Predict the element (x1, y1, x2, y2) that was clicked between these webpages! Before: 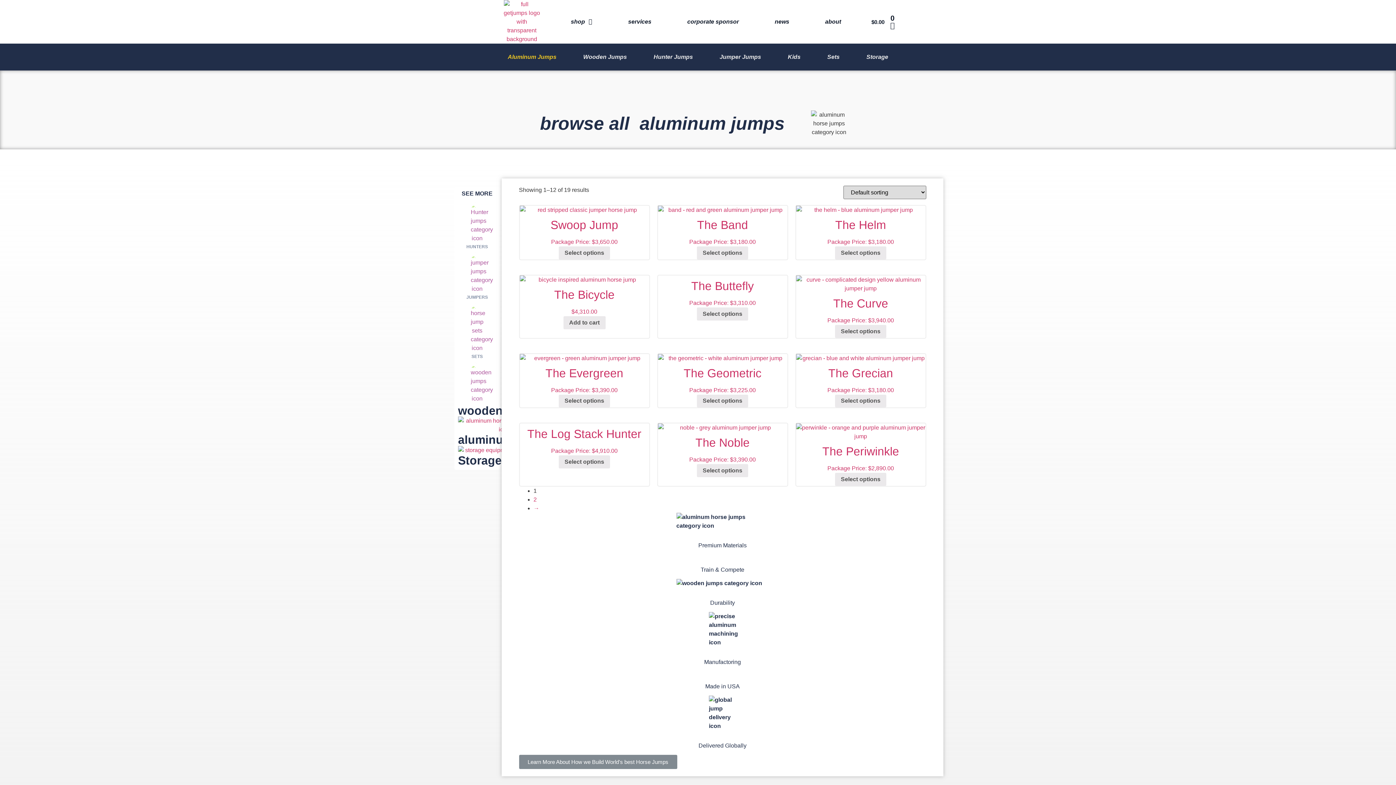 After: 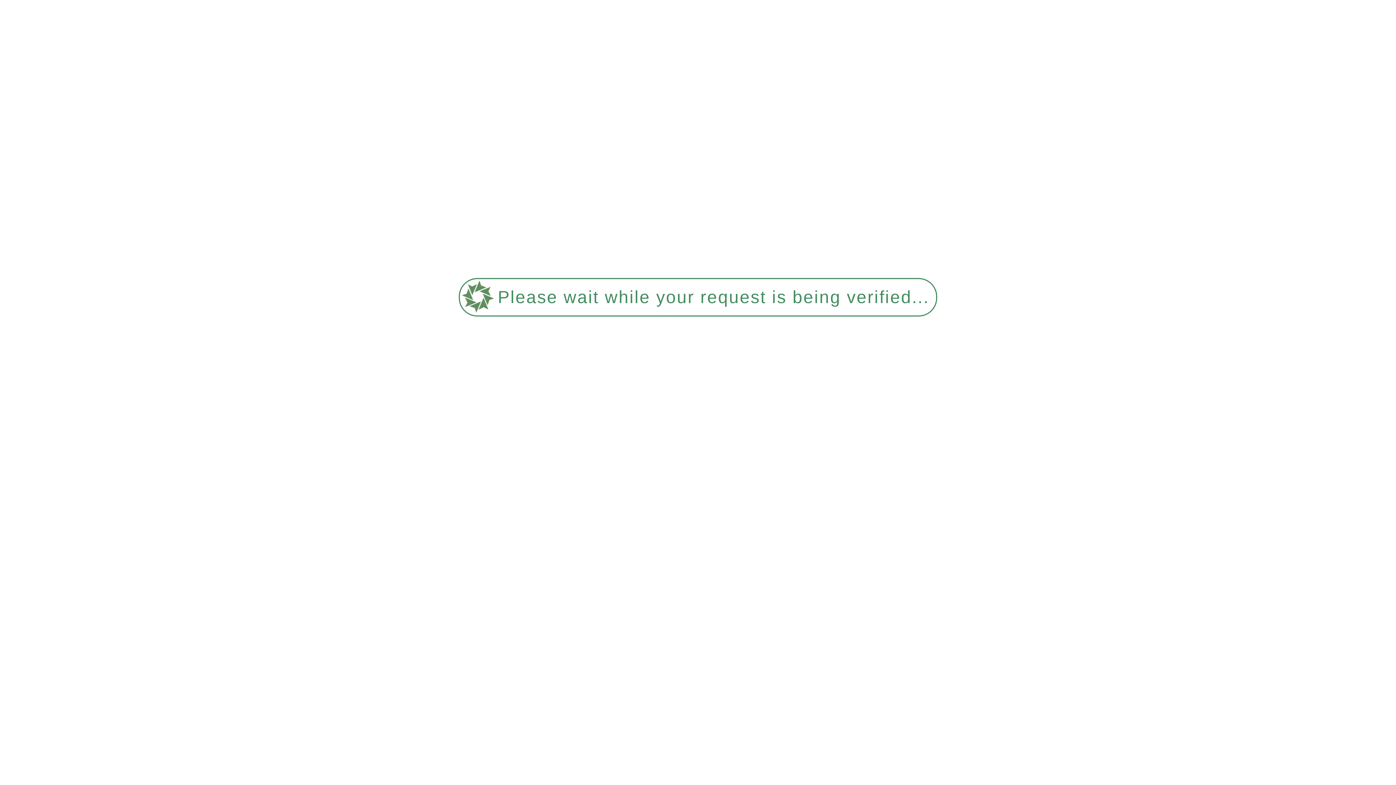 Action: bbox: (658, 354, 787, 394) label: The Geometric
Package Price: $3,225.00